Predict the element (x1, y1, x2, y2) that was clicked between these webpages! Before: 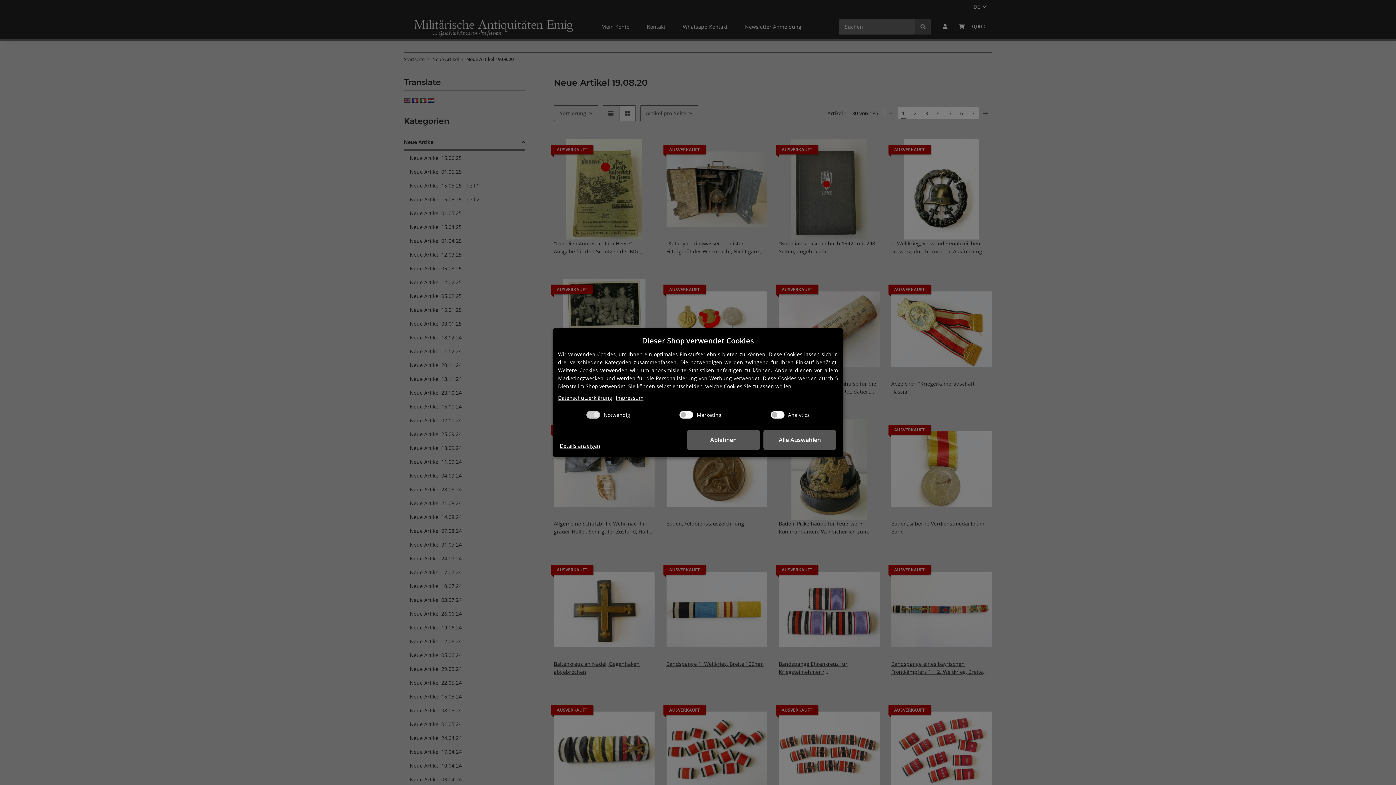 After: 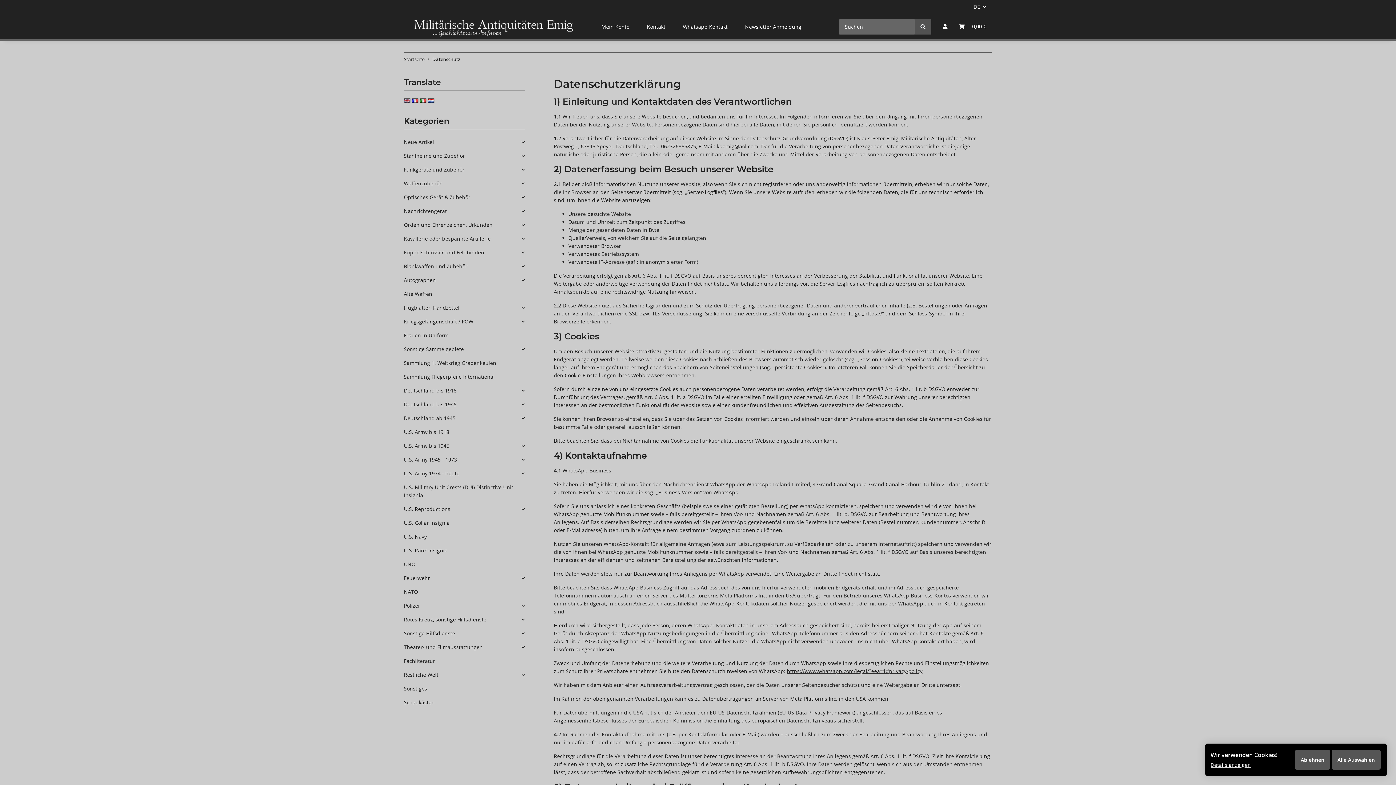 Action: label: Datenschutzerklärung bbox: (558, 394, 612, 402)